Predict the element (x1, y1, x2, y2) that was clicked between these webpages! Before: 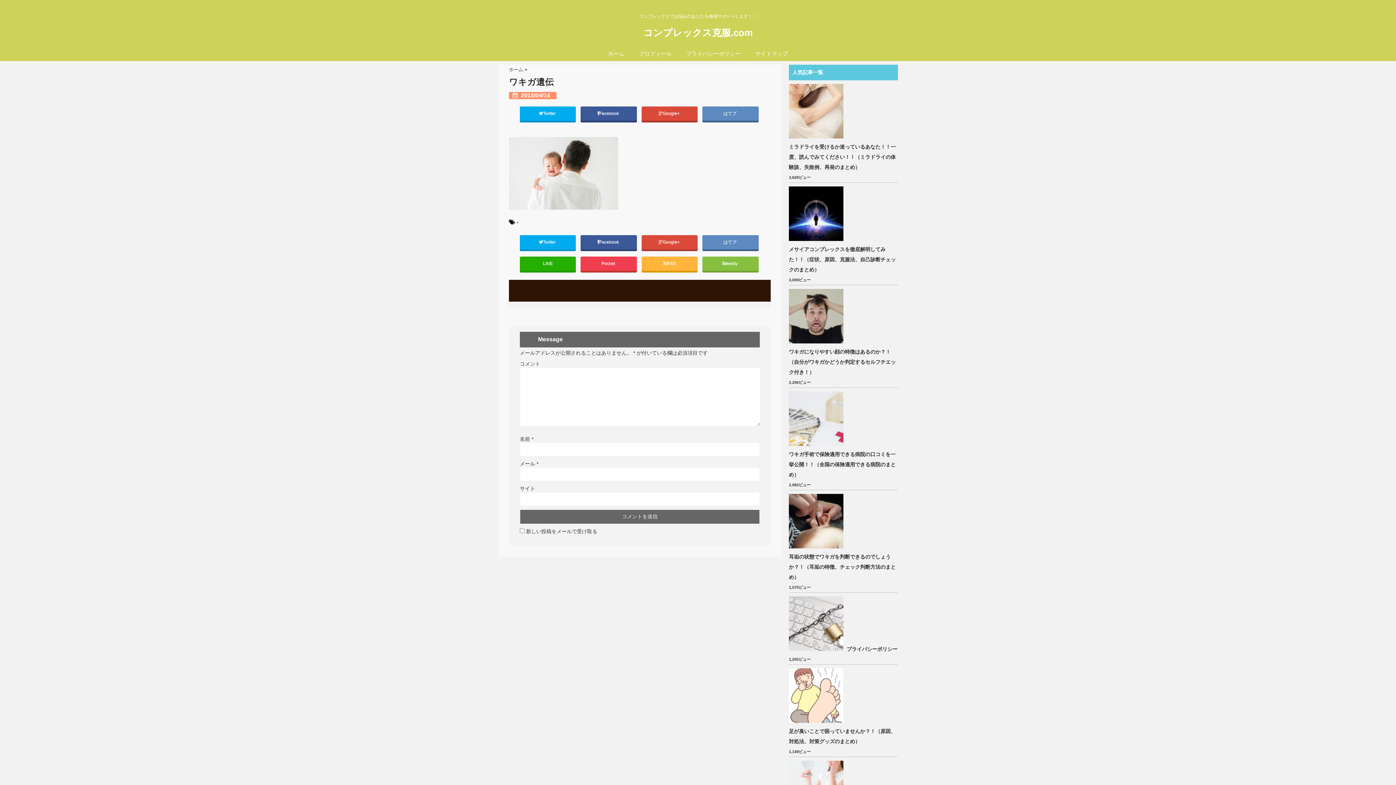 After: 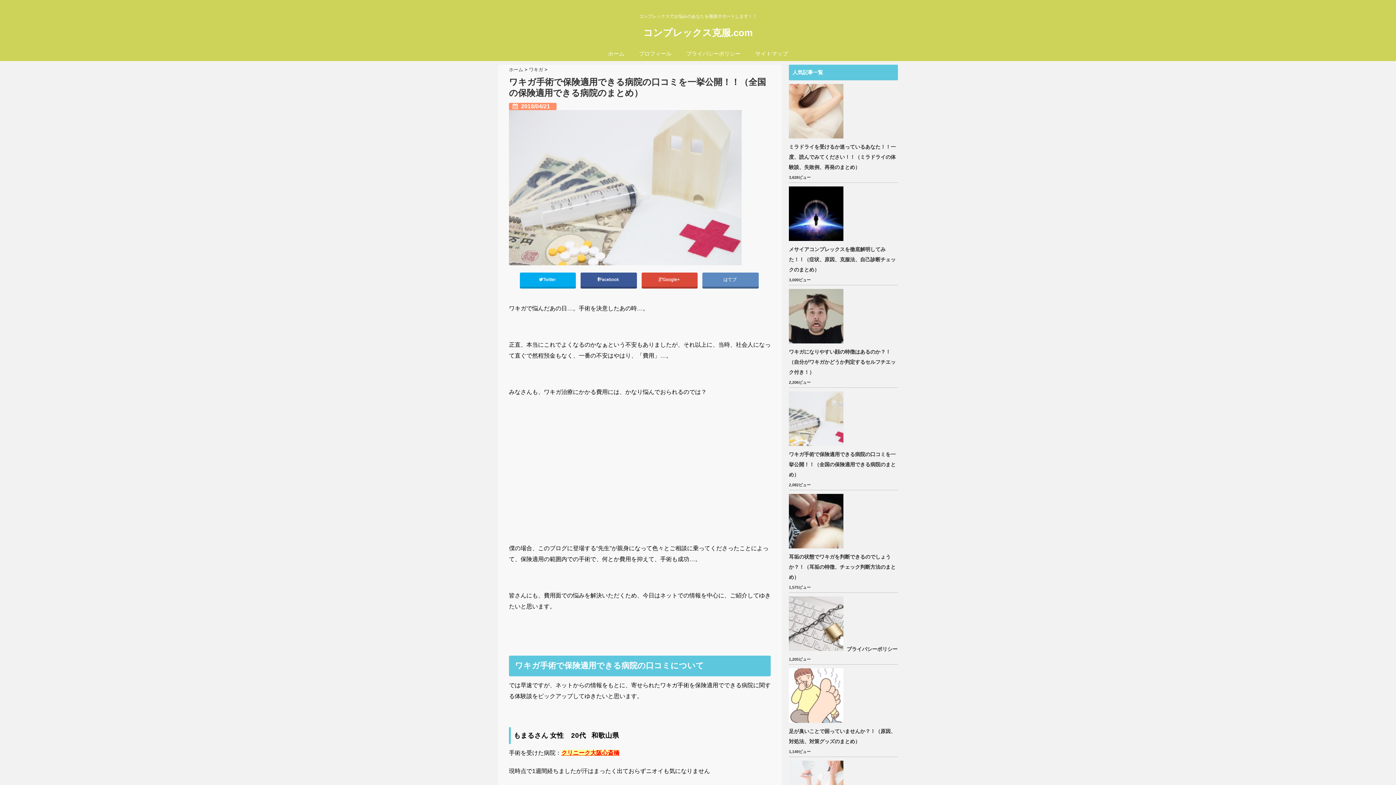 Action: label: ワキガ手術で保険適用できる病院の口コミを一挙公開！！（全国の保険適用できる病院のまとめ） bbox: (789, 449, 898, 480)